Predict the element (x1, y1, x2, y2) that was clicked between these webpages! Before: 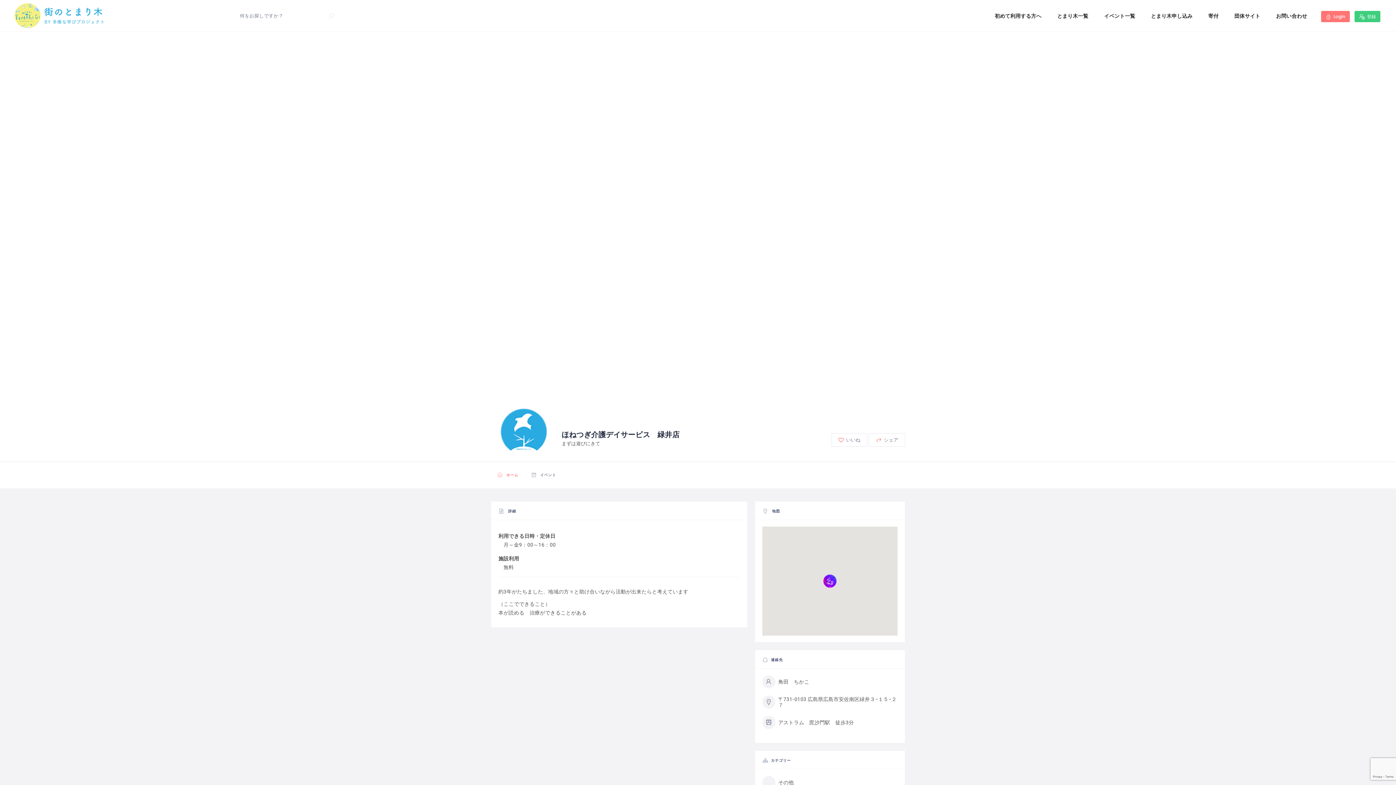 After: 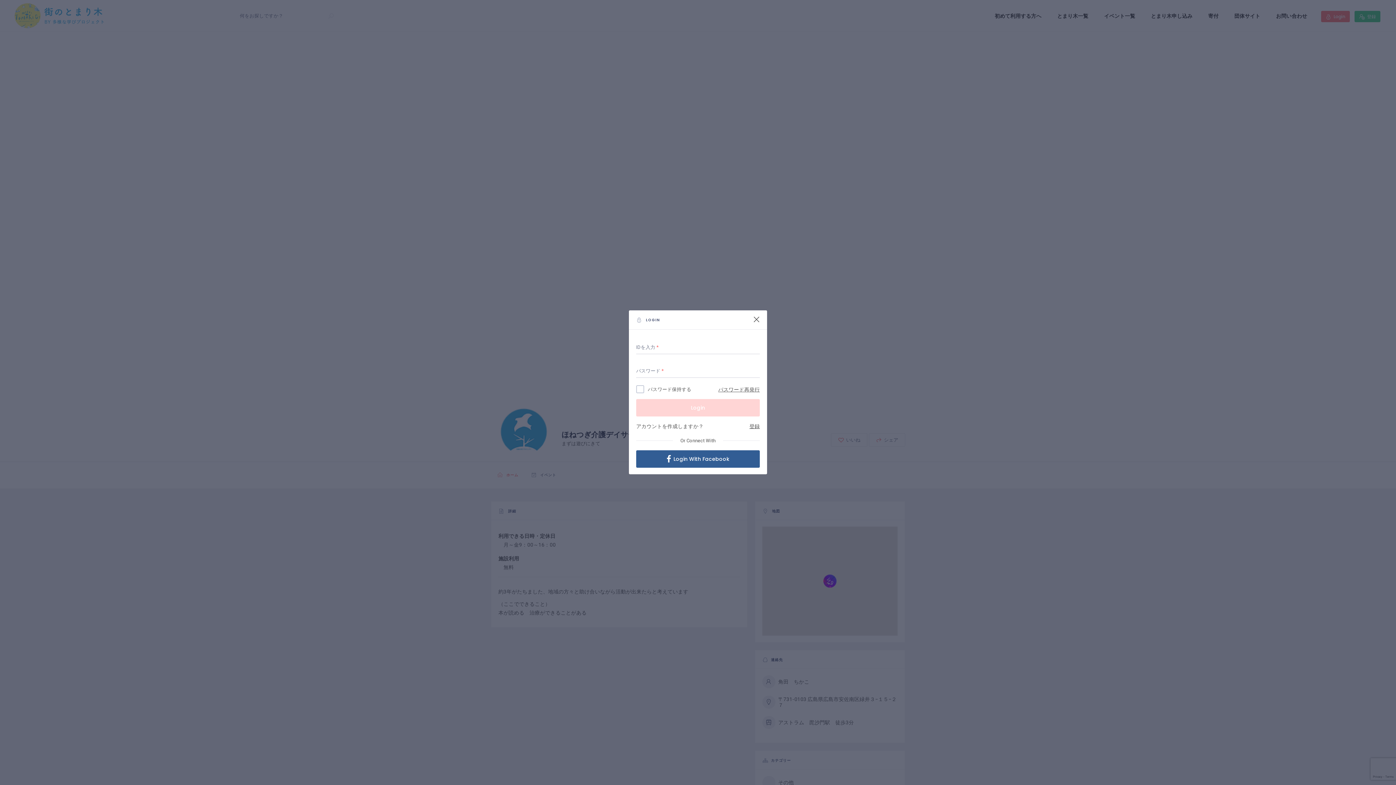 Action: bbox: (1321, 11, 1350, 22) label:  Login